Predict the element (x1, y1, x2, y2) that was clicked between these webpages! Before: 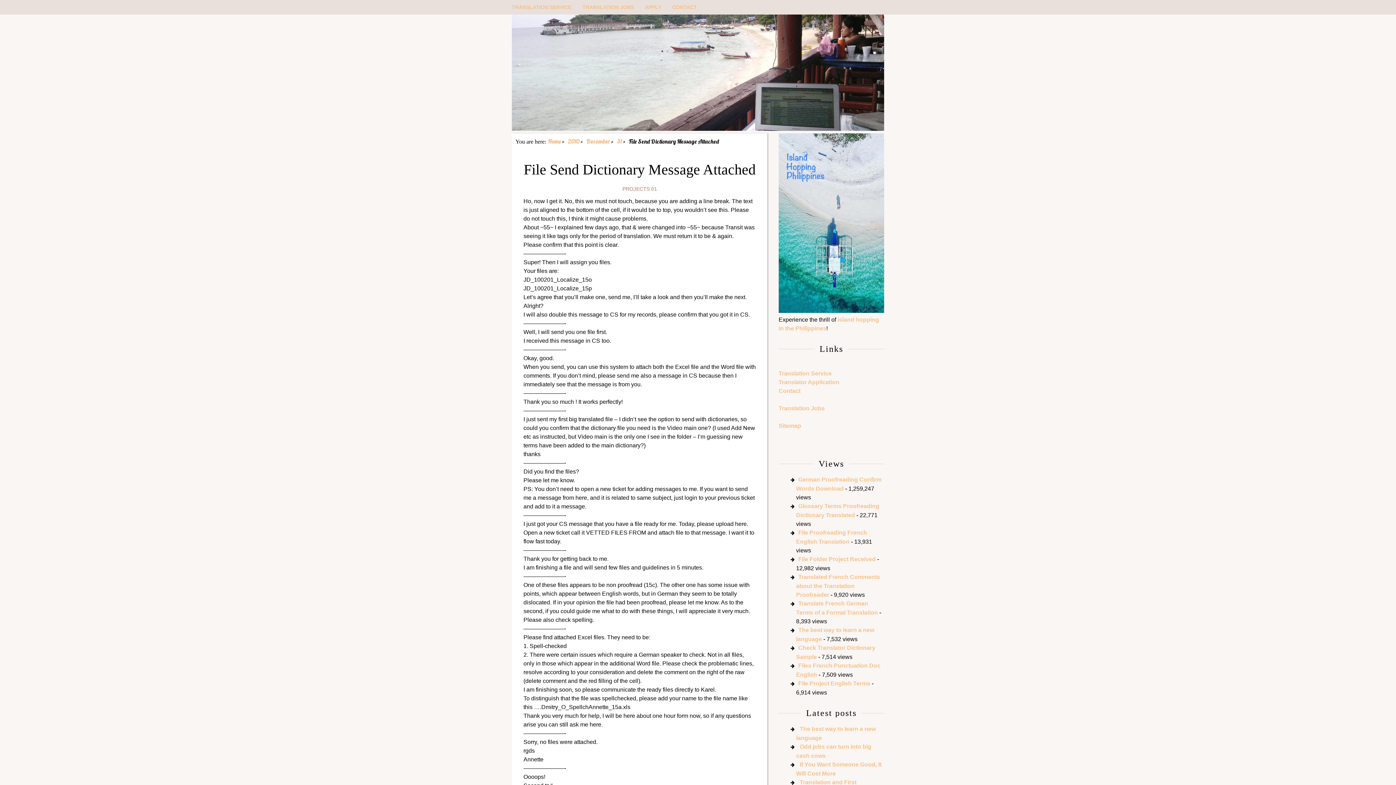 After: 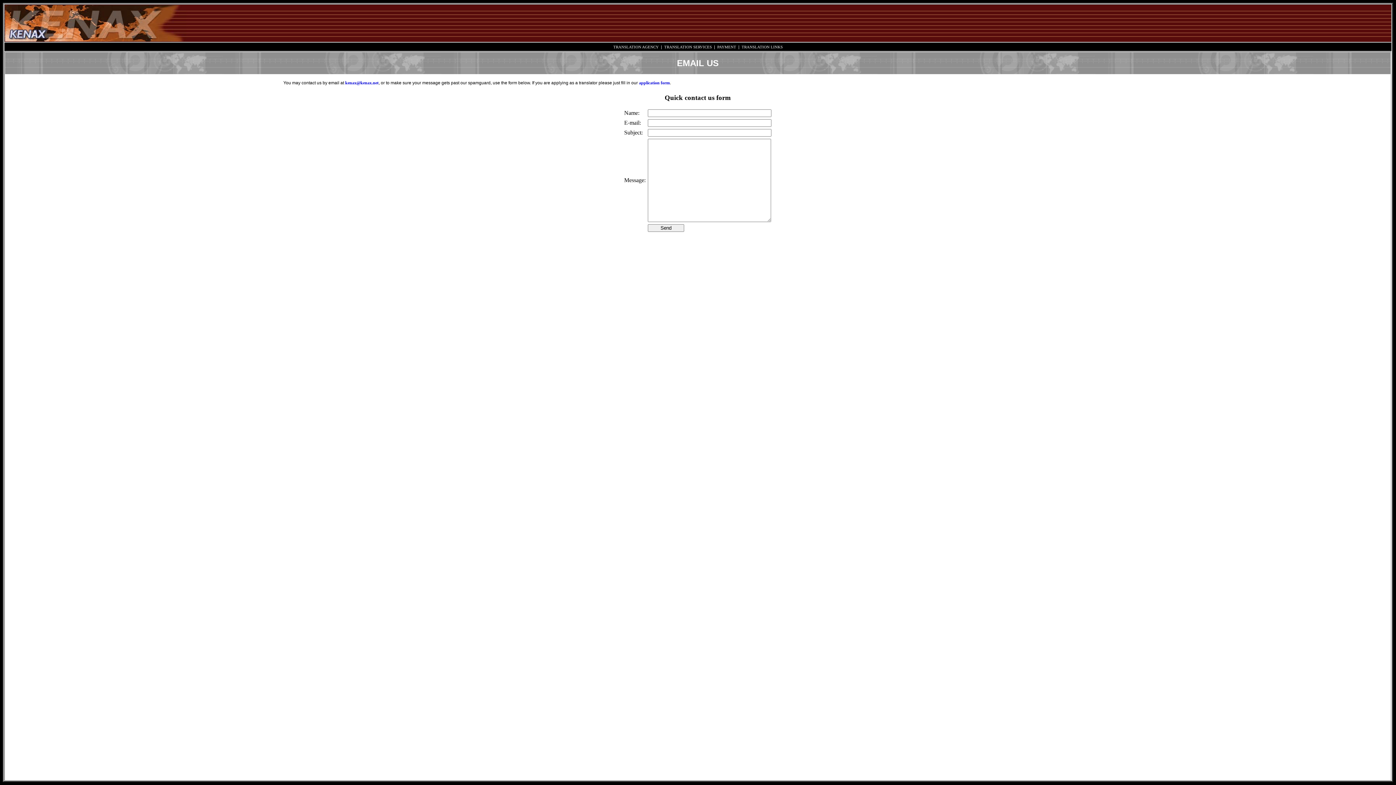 Action: bbox: (672, 0, 708, 14) label: CONTACT